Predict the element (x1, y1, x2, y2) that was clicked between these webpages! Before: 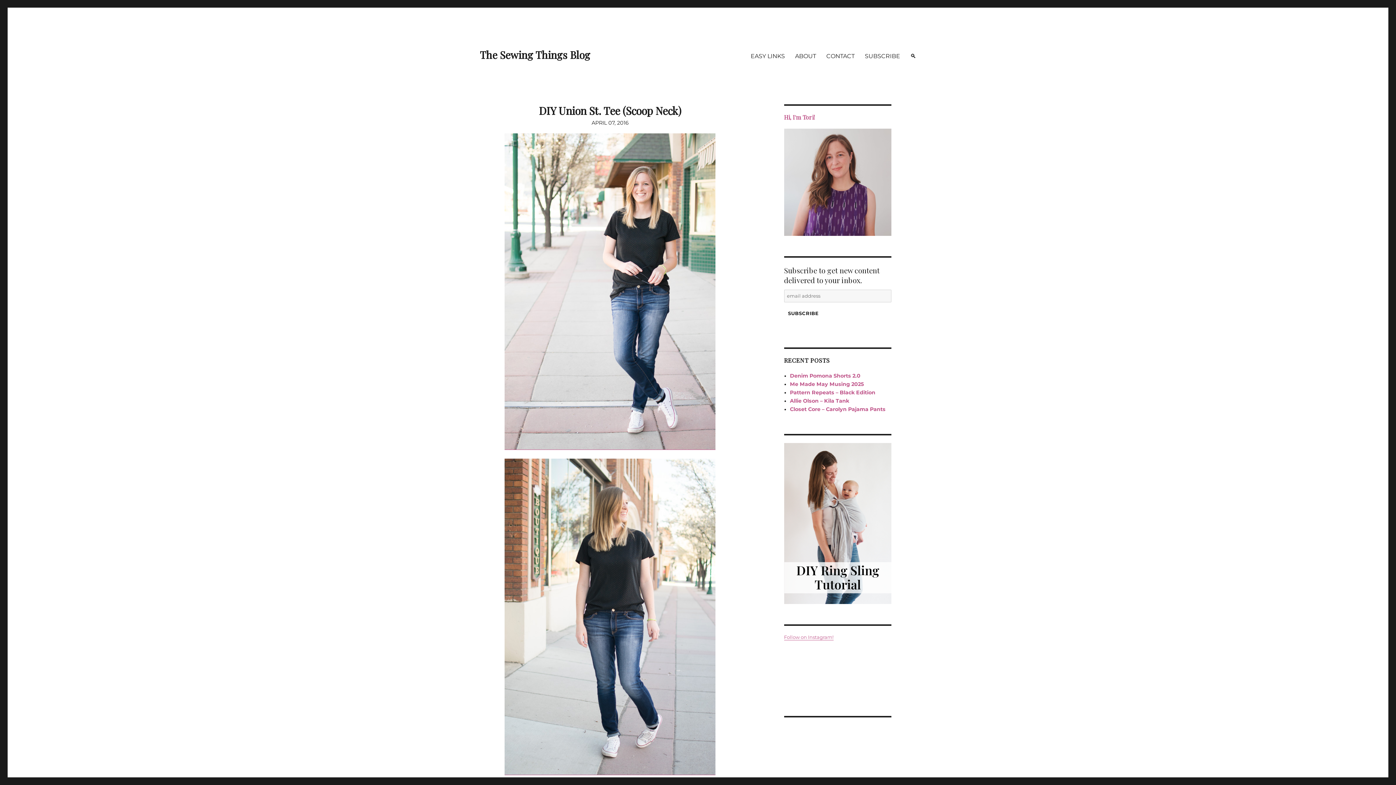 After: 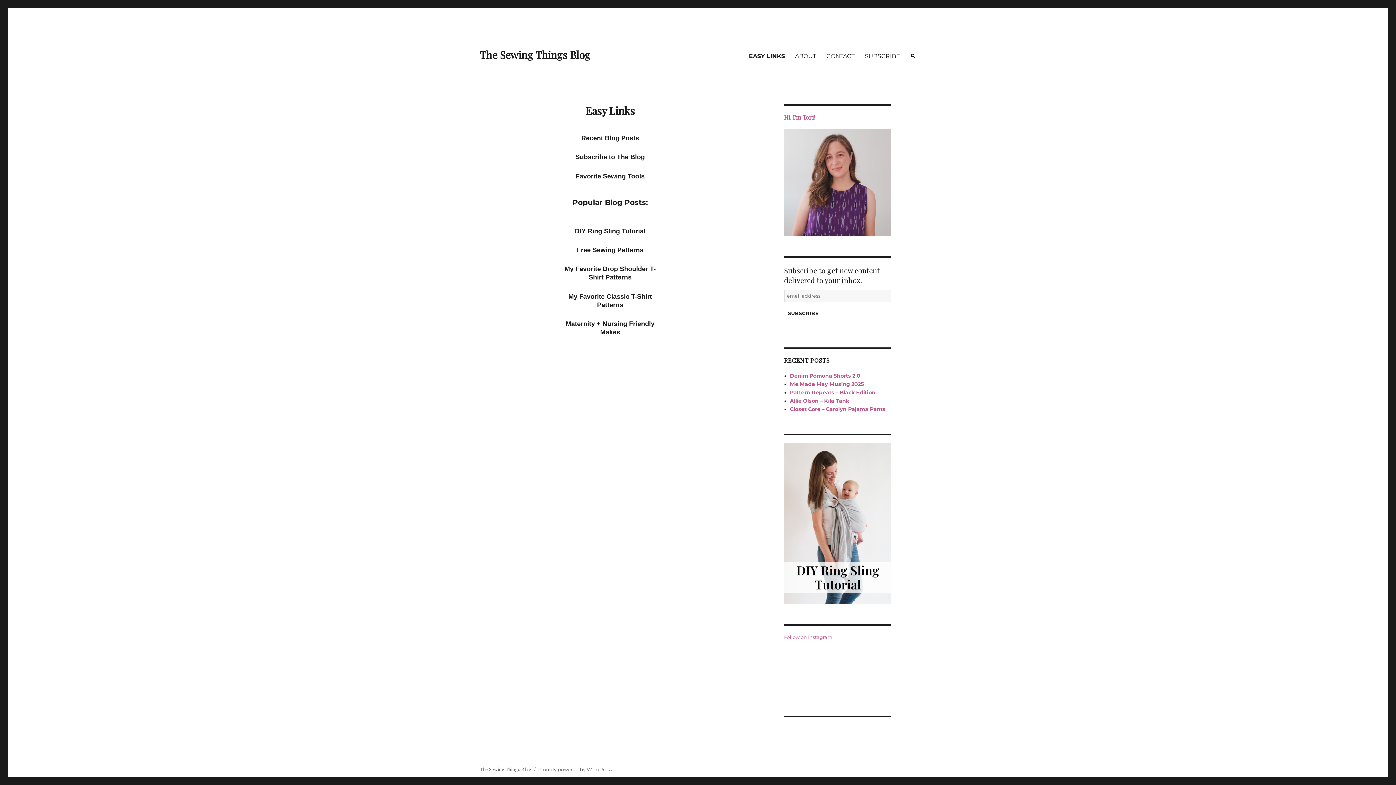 Action: label: EASY LINKS bbox: (745, 48, 790, 63)